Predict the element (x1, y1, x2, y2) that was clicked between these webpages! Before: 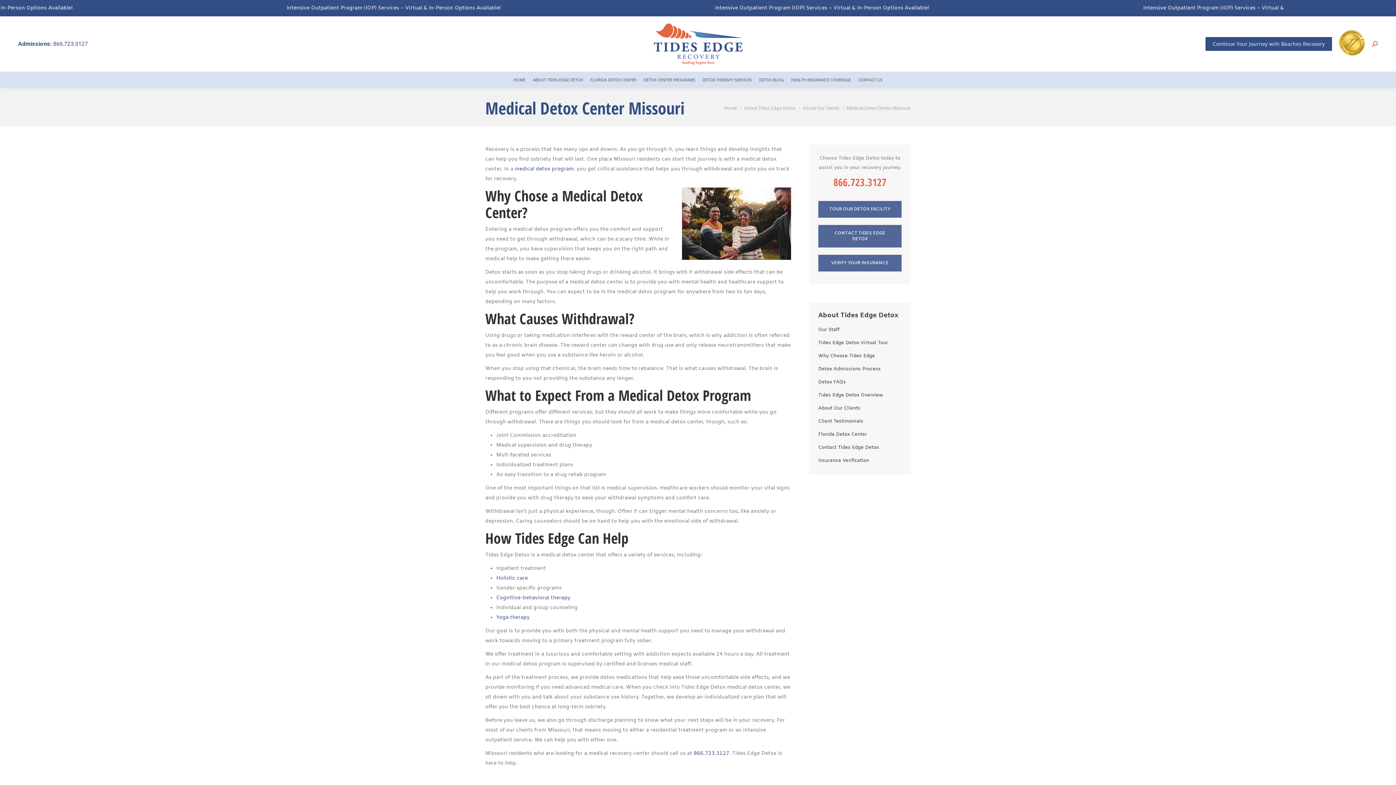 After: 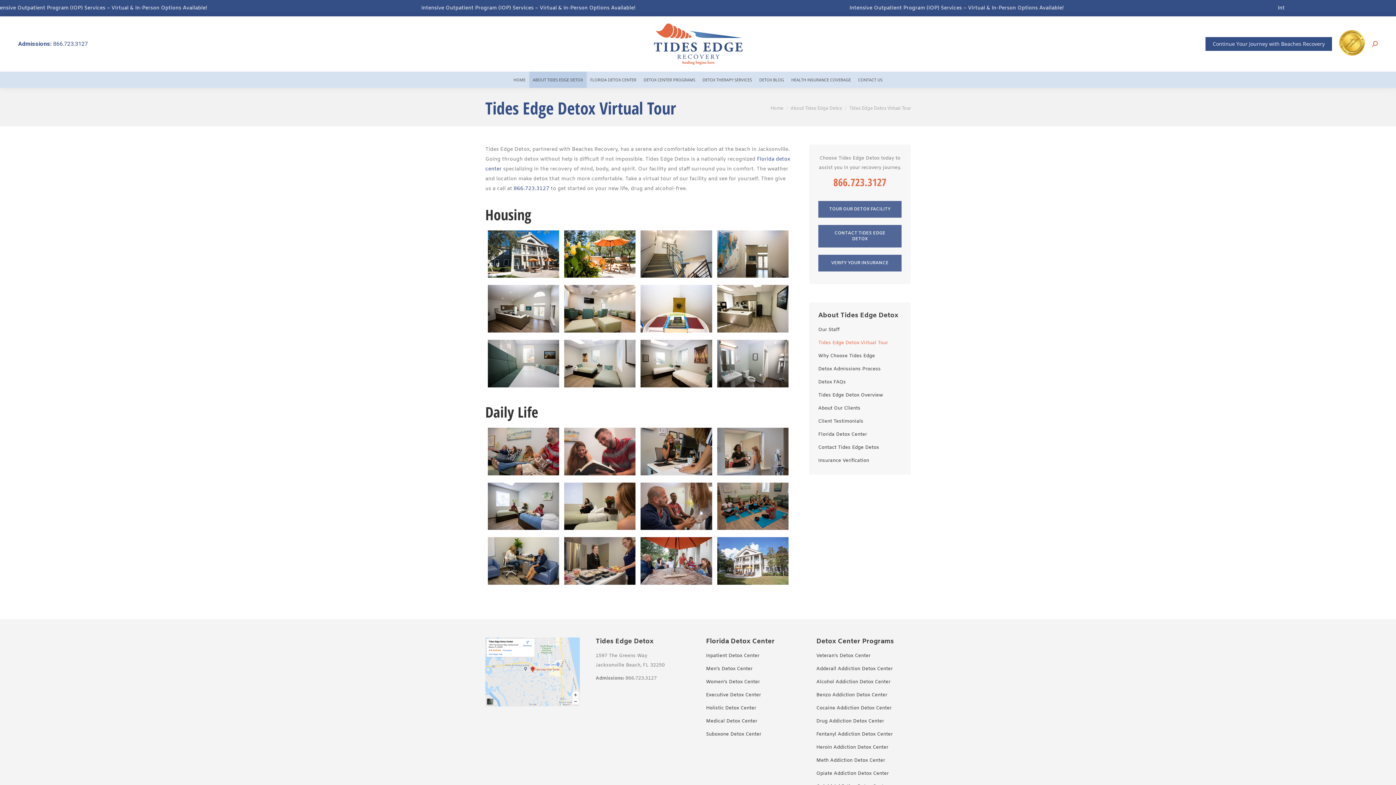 Action: bbox: (818, 338, 901, 351) label: Tides Edge Detox Virtual Tour